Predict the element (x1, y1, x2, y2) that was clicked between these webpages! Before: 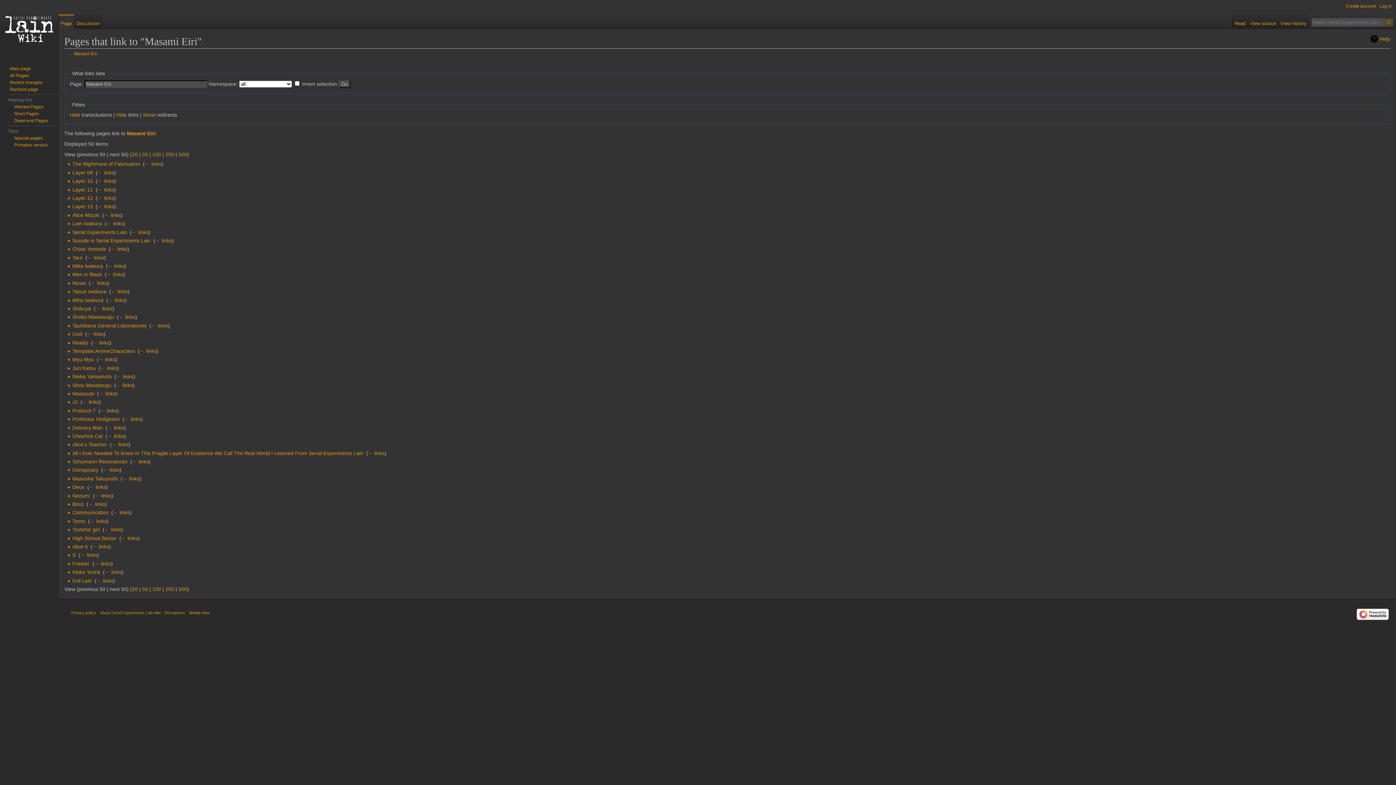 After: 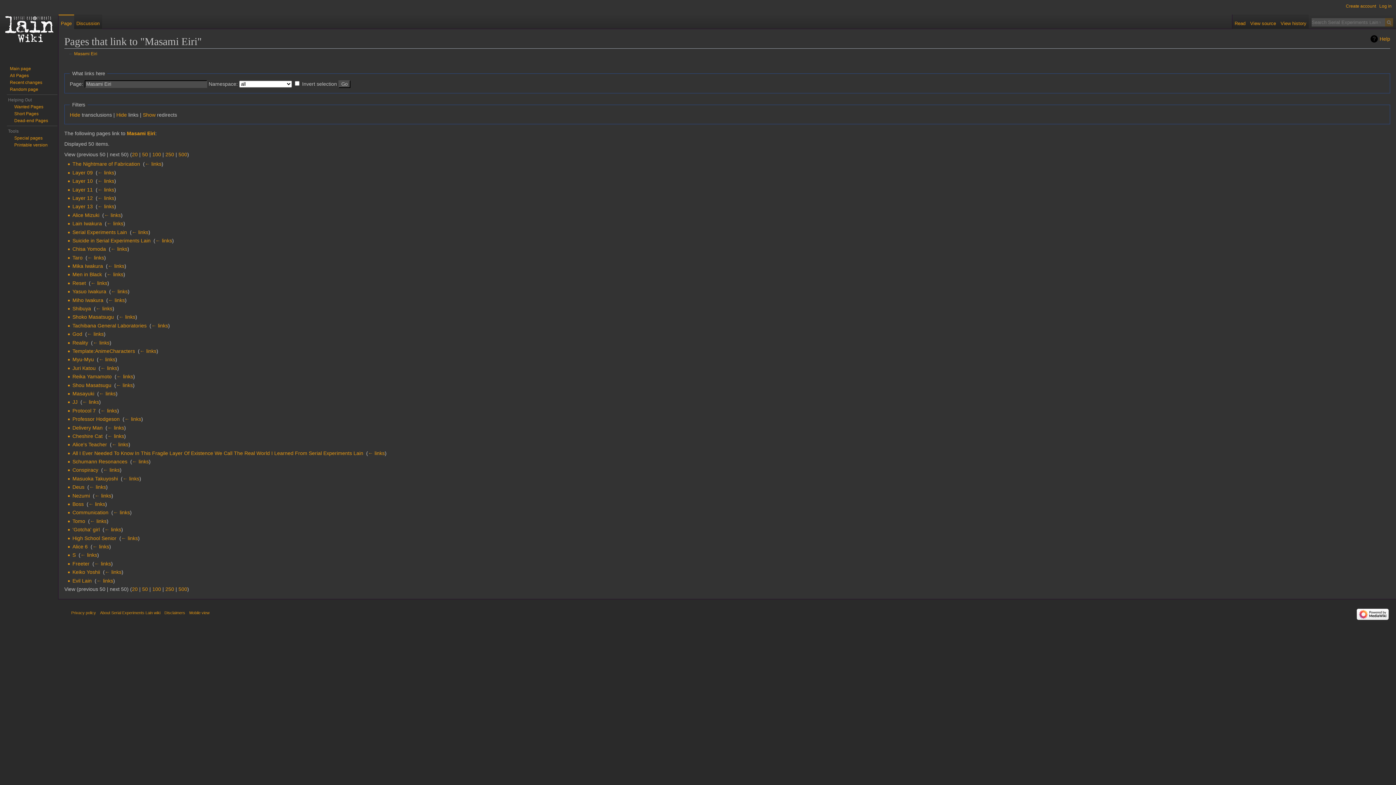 Action: bbox: (142, 586, 148, 592) label: 50